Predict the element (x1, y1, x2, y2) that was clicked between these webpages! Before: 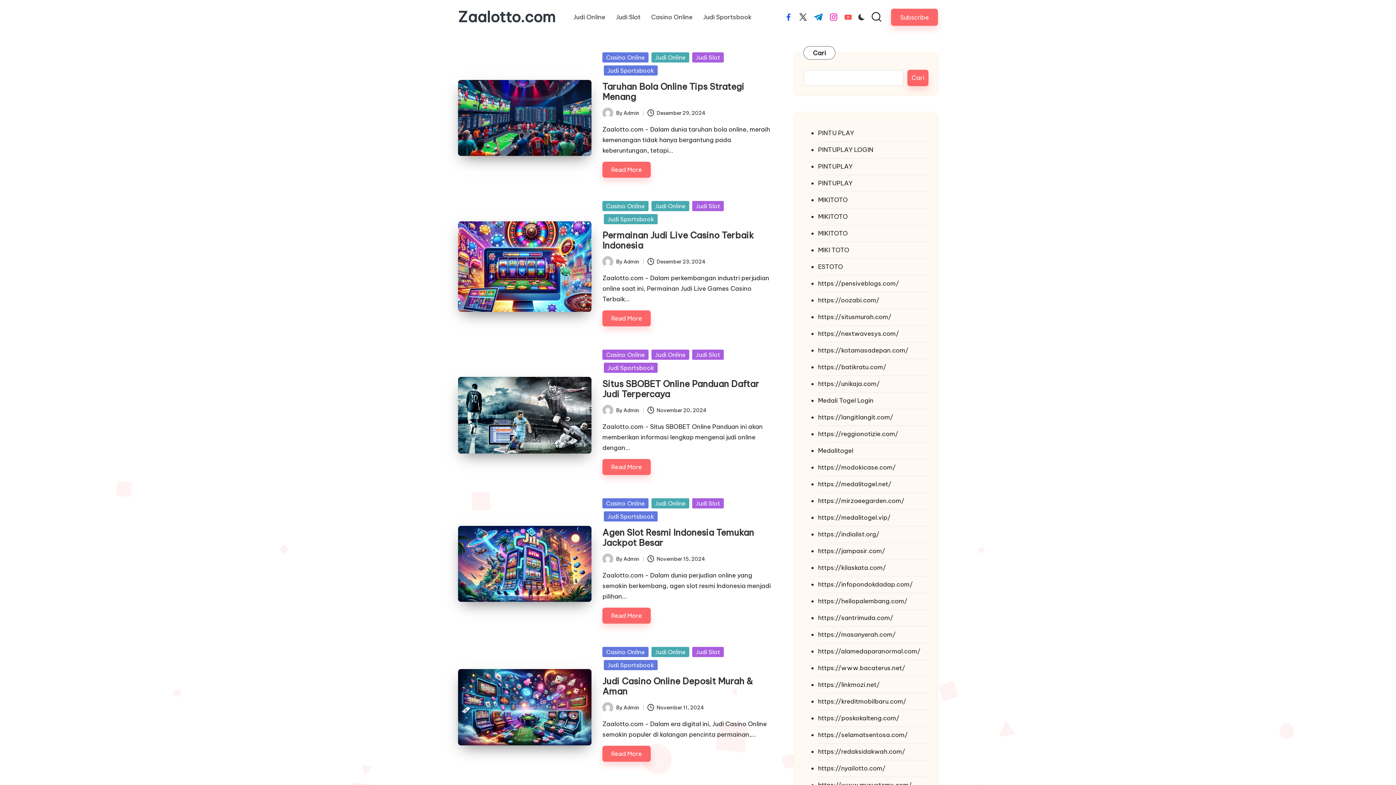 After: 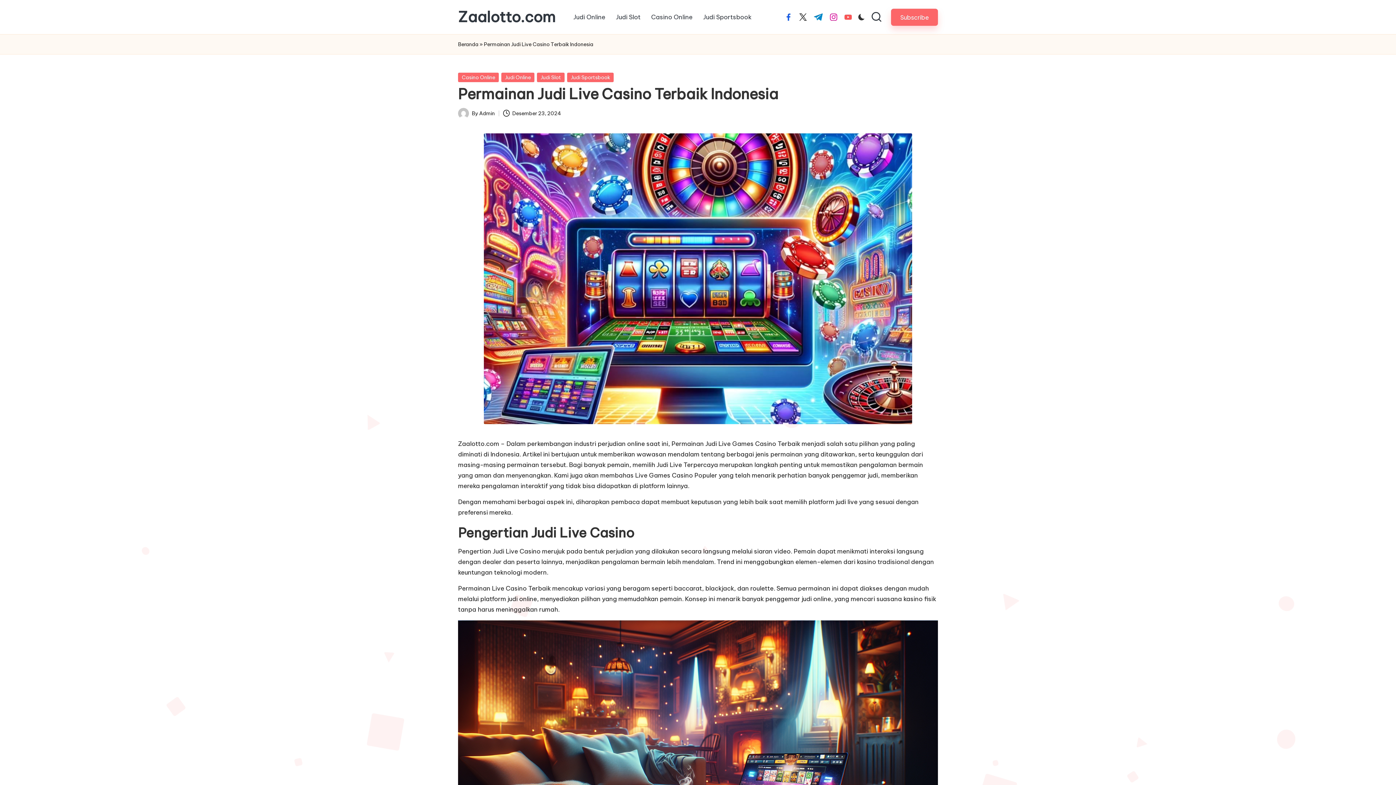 Action: bbox: (602, 229, 753, 250) label: Permainan Judi Live Casino Terbaik Indonesia